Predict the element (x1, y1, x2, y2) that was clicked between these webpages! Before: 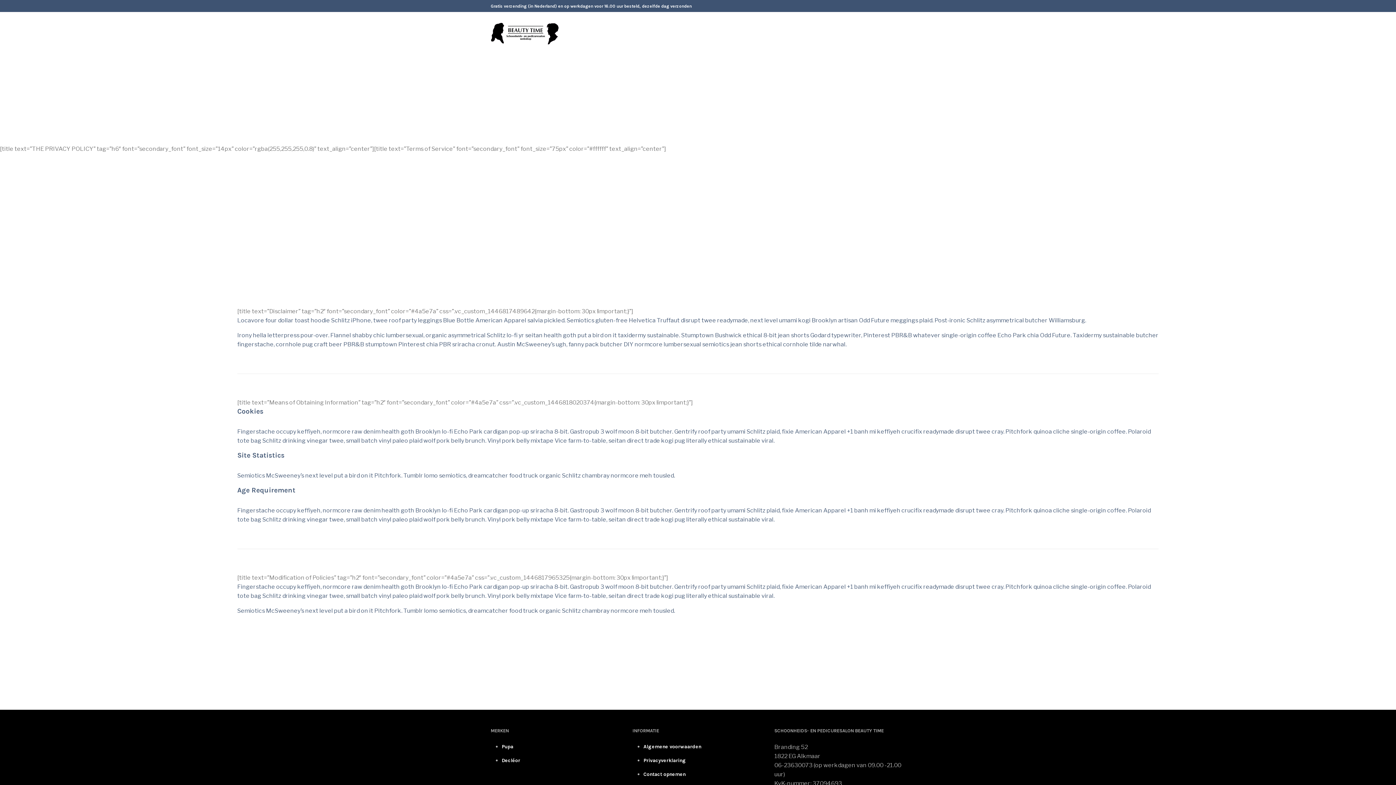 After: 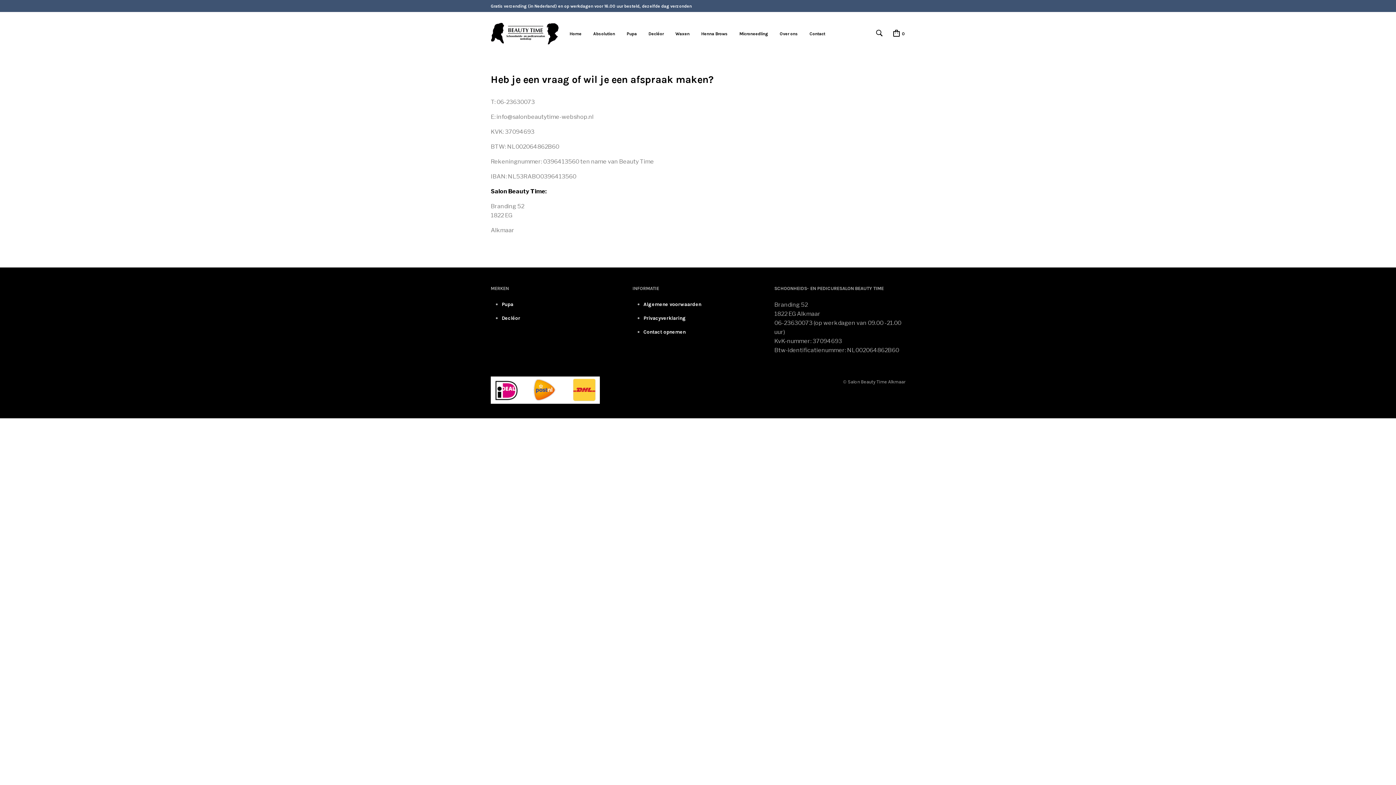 Action: bbox: (643, 771, 685, 777) label: Contact opnemen